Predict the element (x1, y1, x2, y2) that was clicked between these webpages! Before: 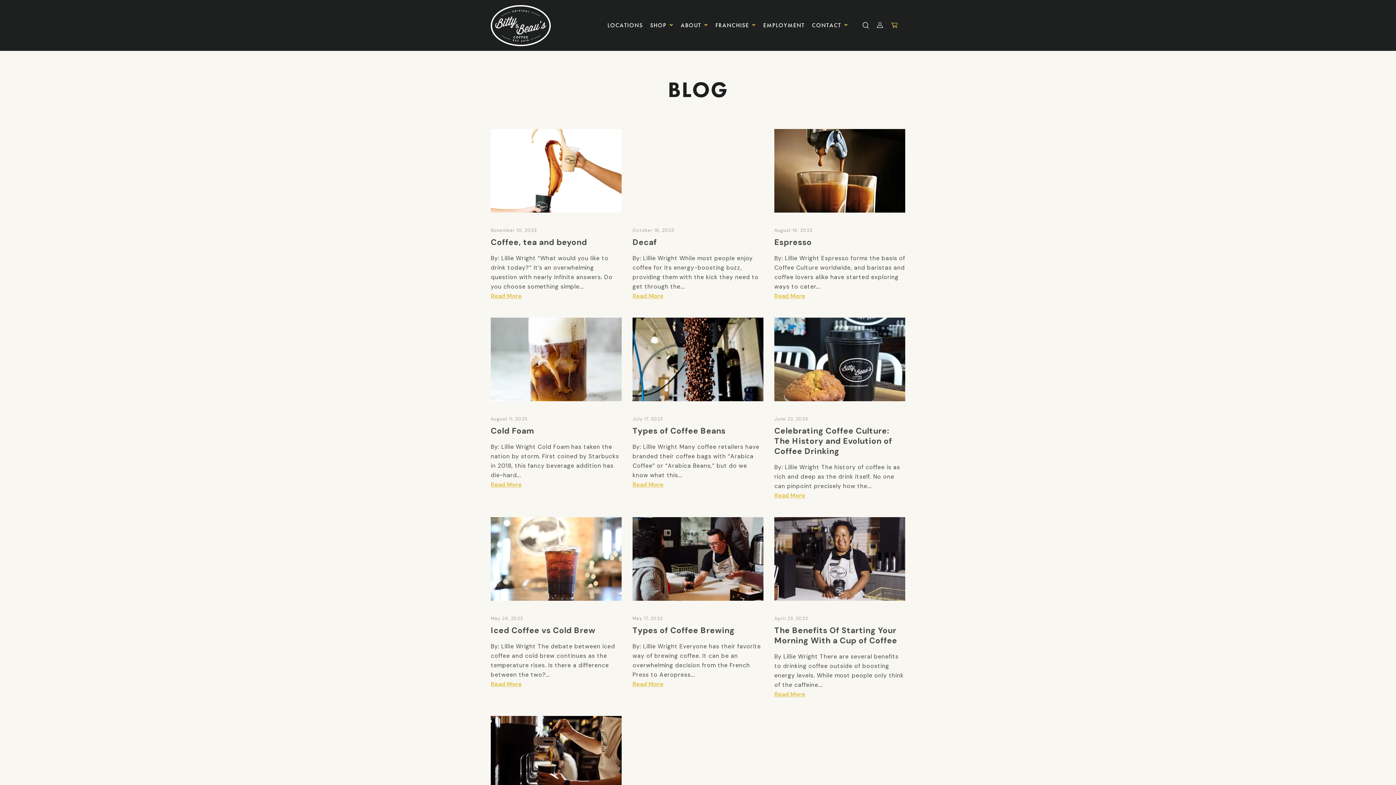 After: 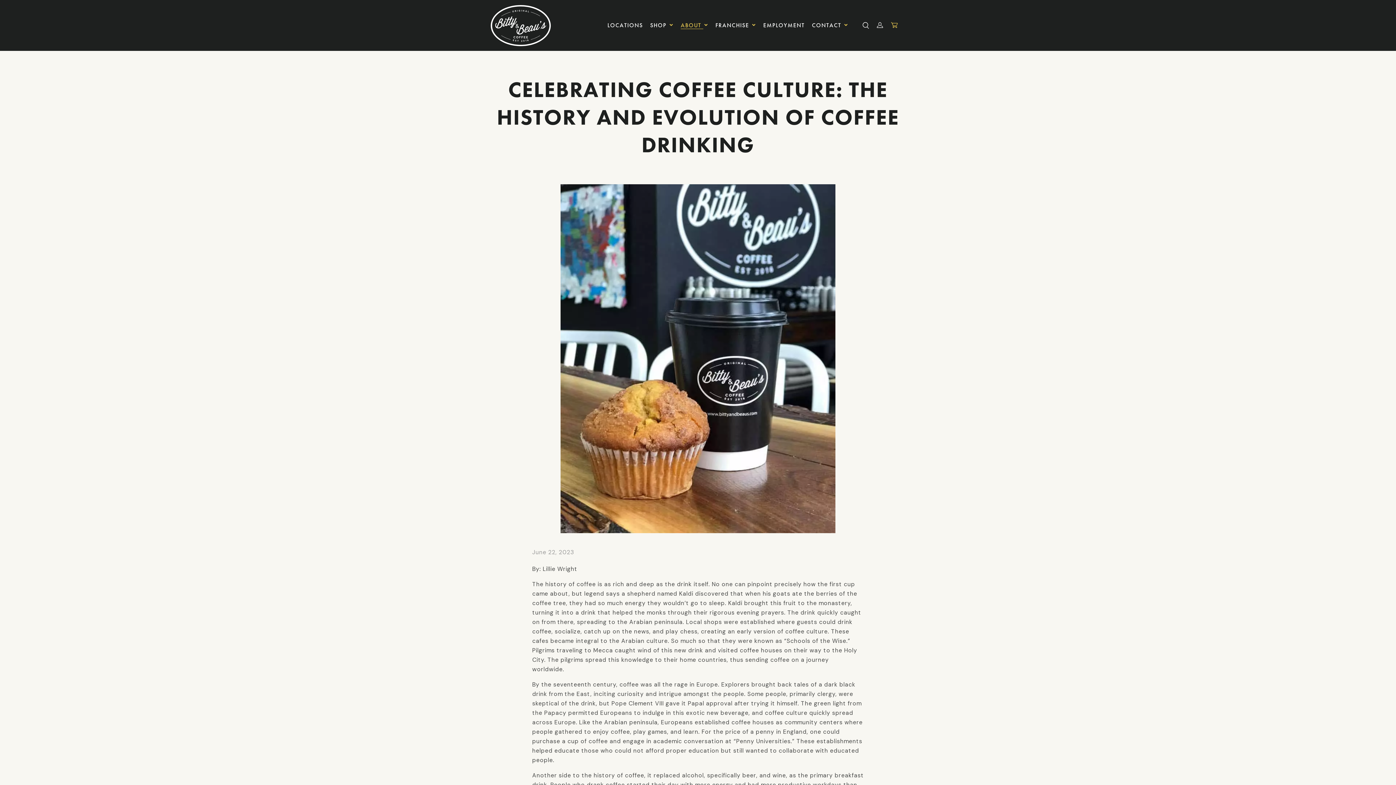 Action: label: Read More bbox: (774, 492, 805, 499)